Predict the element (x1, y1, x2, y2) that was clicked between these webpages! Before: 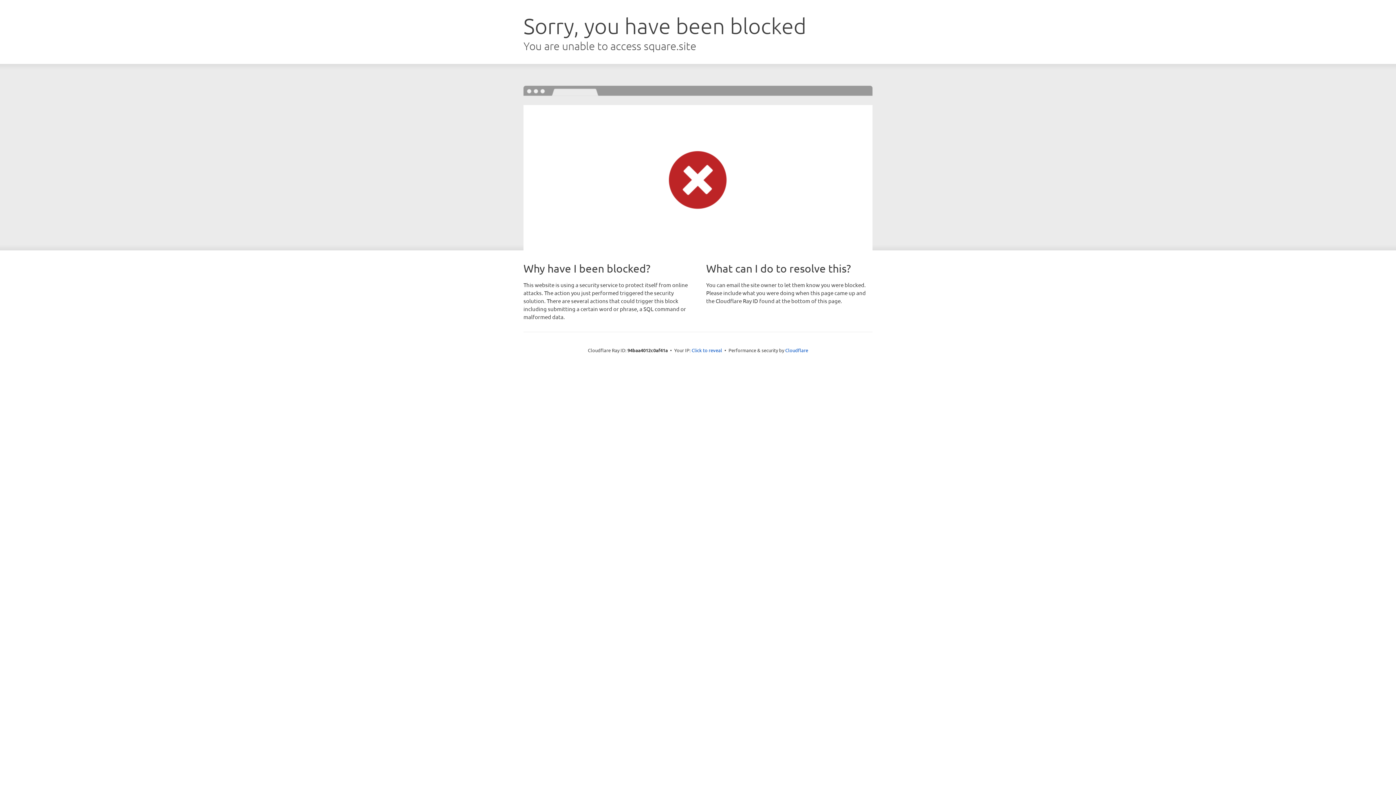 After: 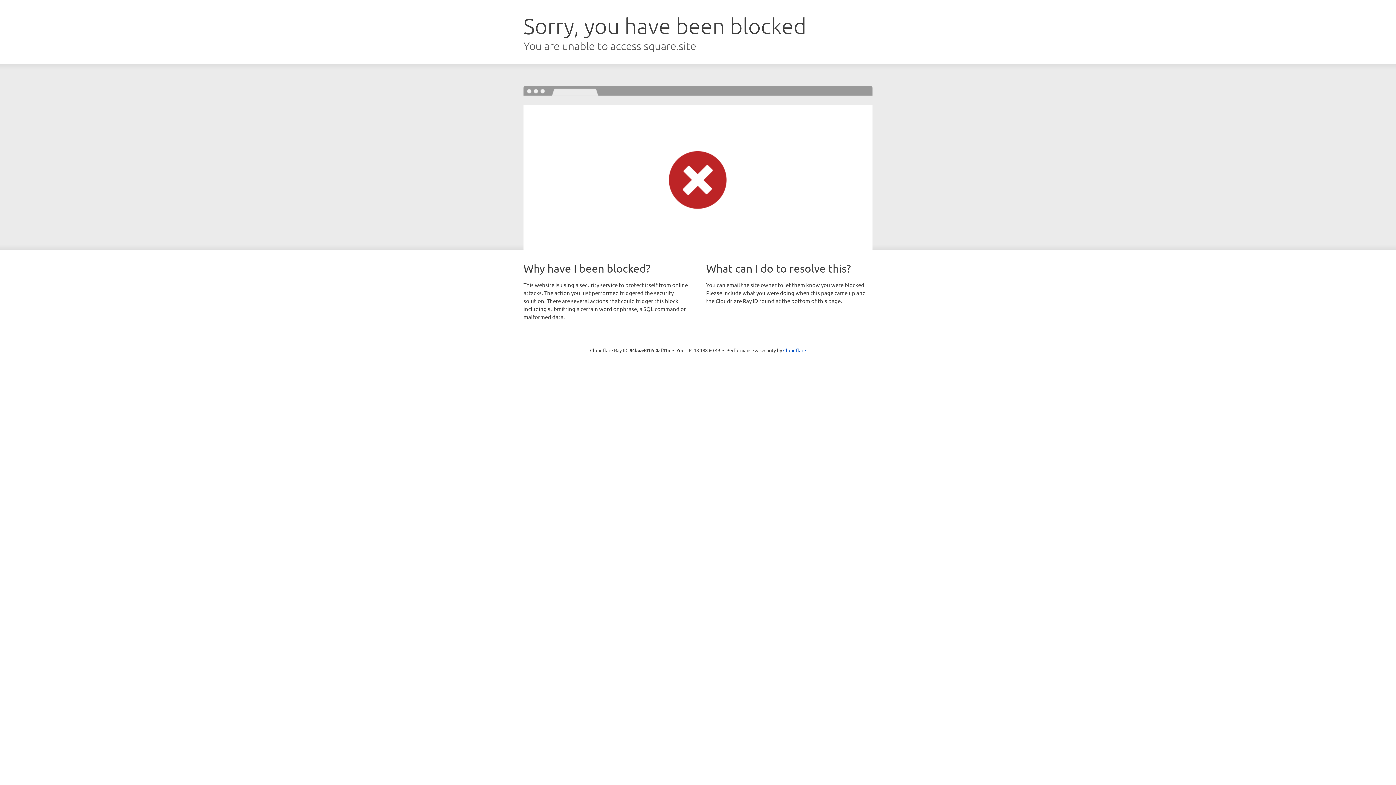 Action: label: Click to reveal bbox: (691, 346, 722, 353)